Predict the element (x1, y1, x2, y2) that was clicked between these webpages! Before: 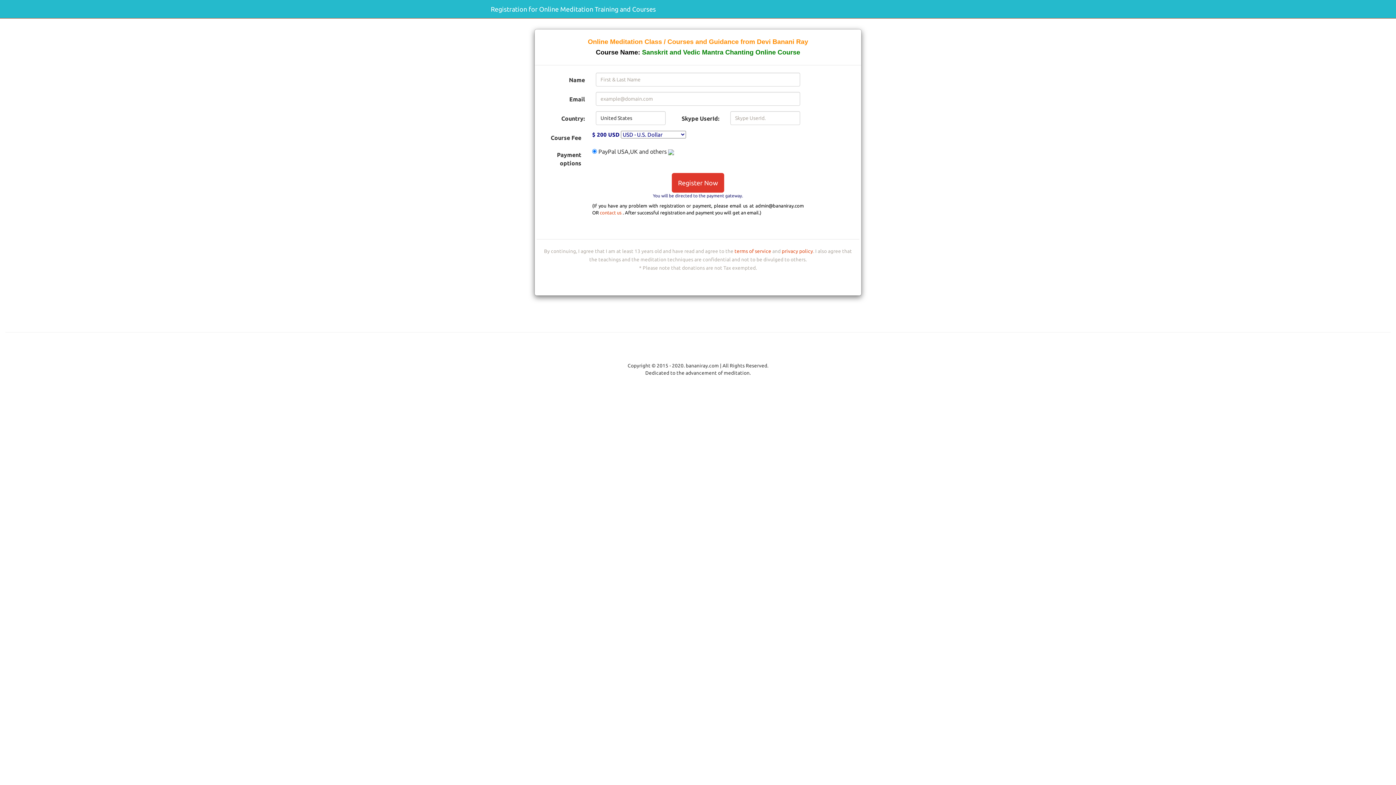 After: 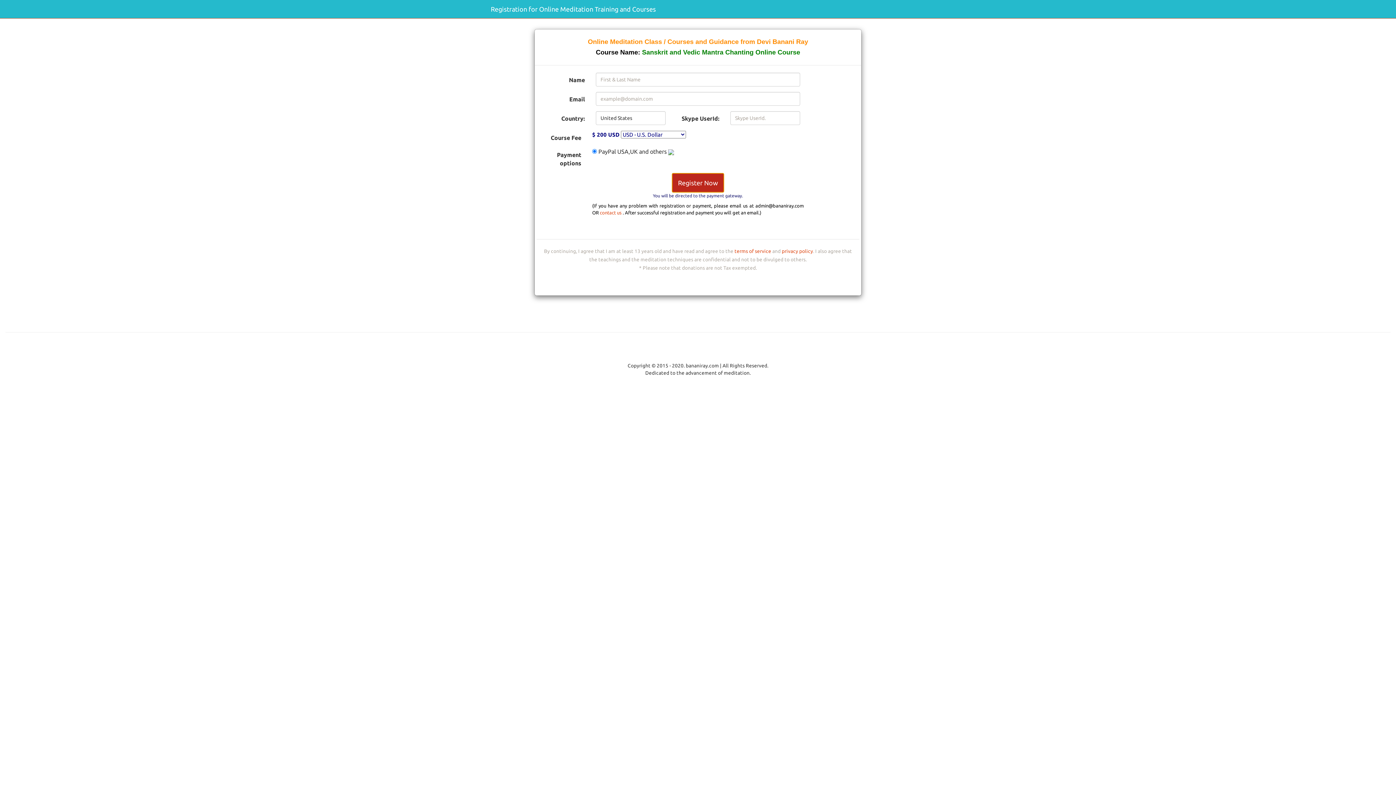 Action: label: Register Now bbox: (671, 173, 724, 192)